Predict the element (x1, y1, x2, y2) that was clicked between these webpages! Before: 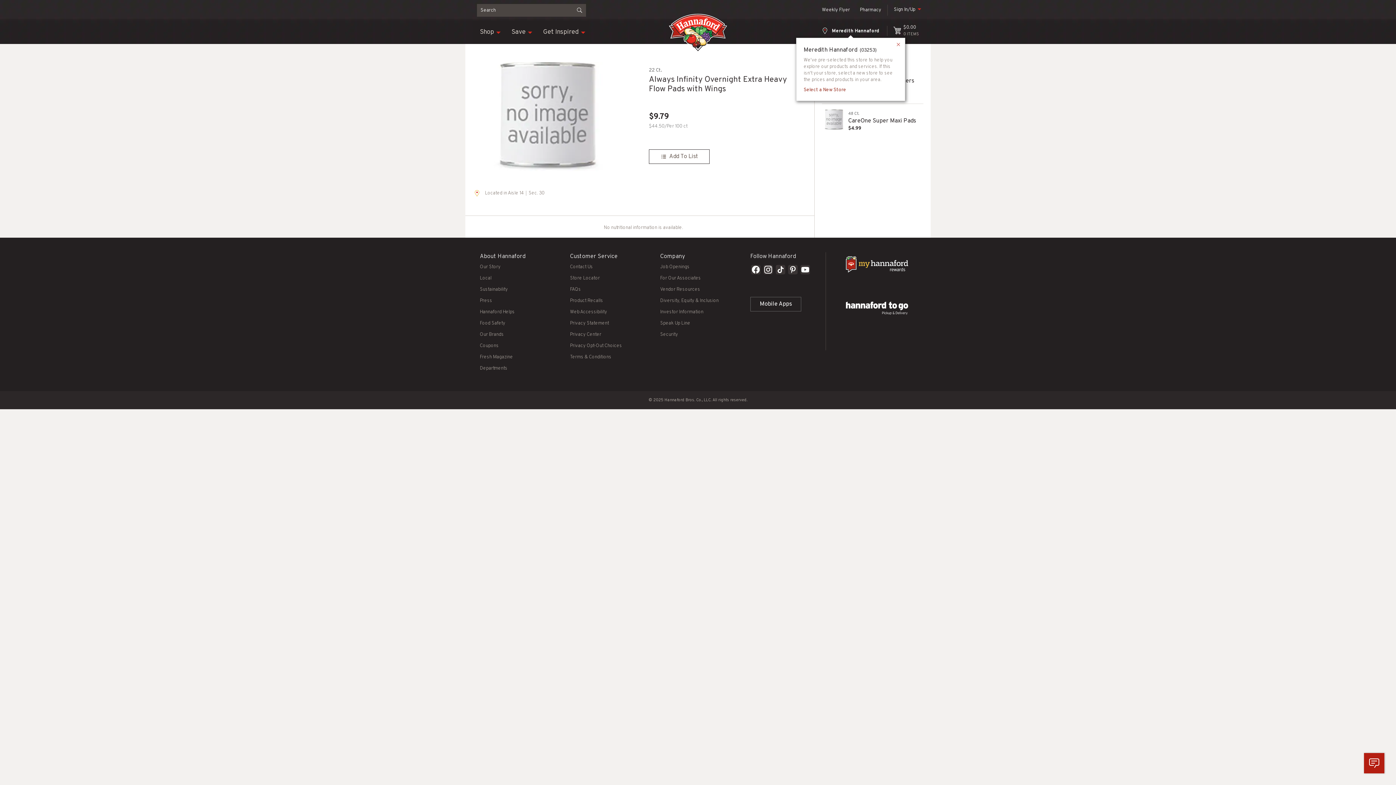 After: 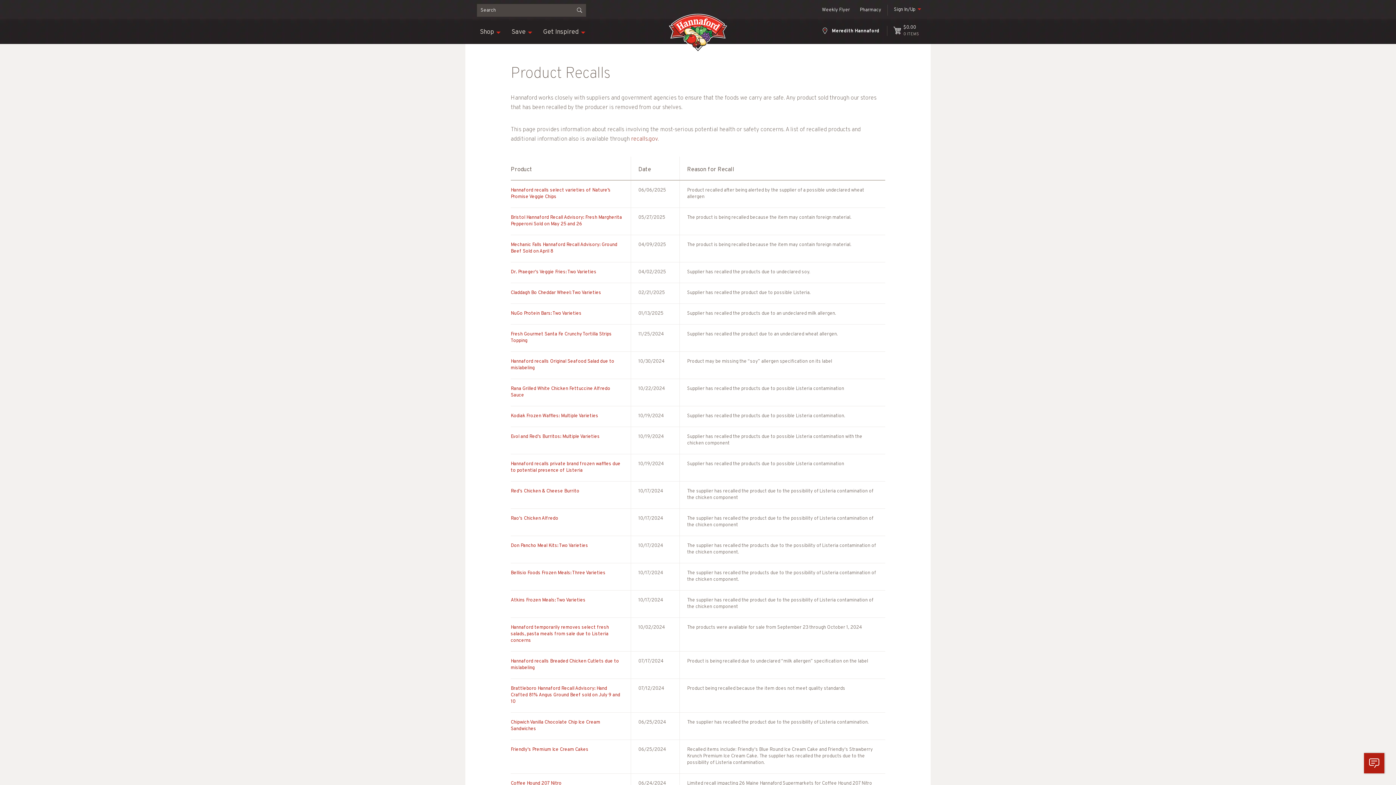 Action: bbox: (570, 298, 603, 304) label: Product Recalls